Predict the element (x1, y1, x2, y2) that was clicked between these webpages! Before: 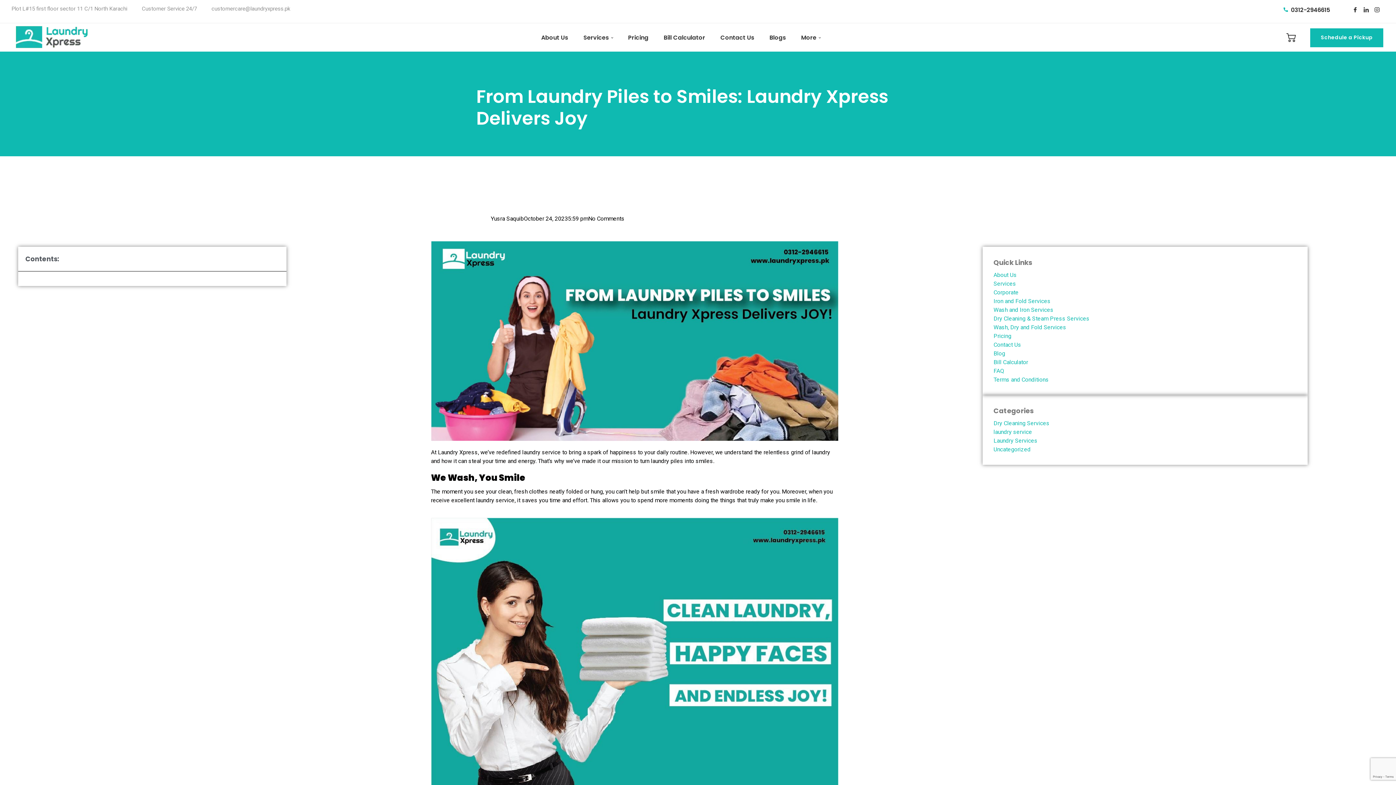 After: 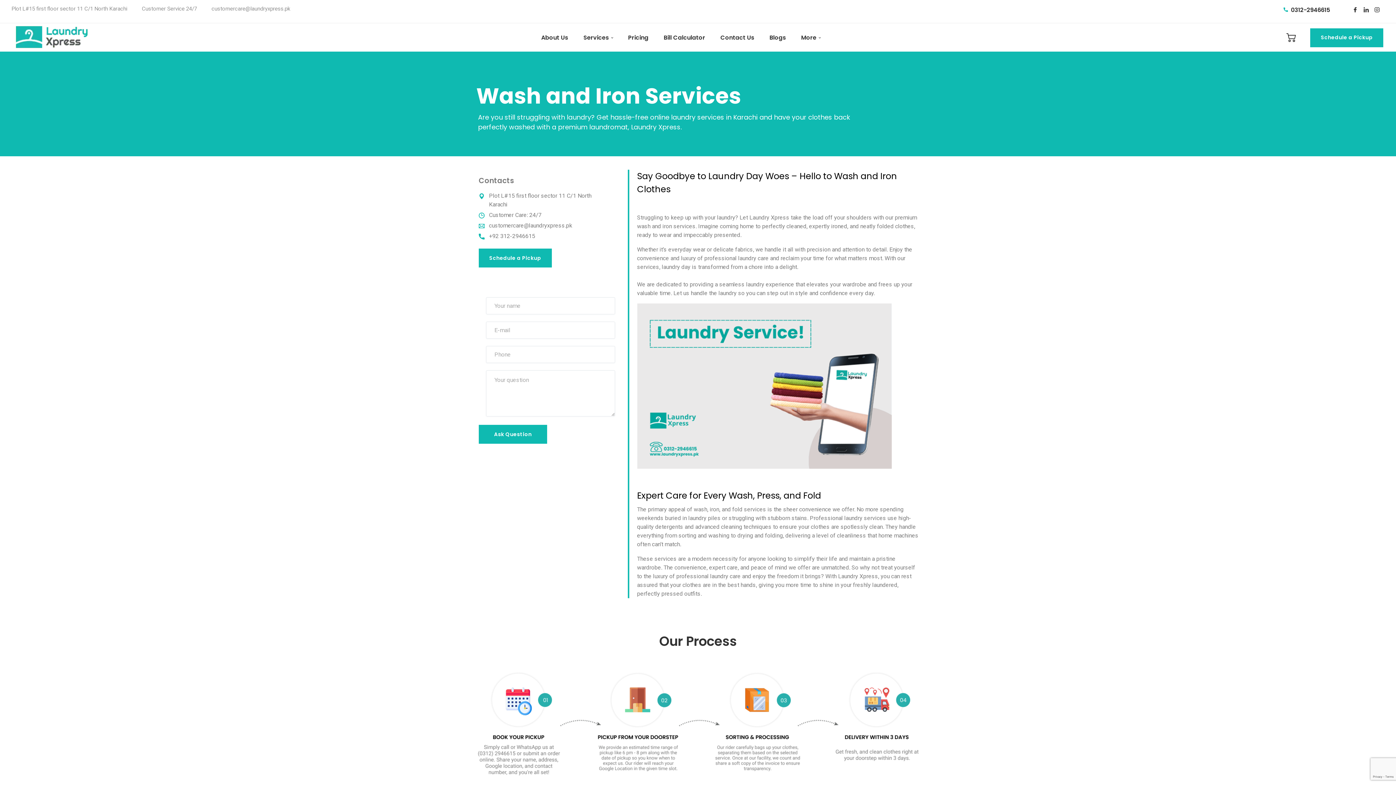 Action: label: Wash and Iron Services bbox: (993, 306, 1053, 313)